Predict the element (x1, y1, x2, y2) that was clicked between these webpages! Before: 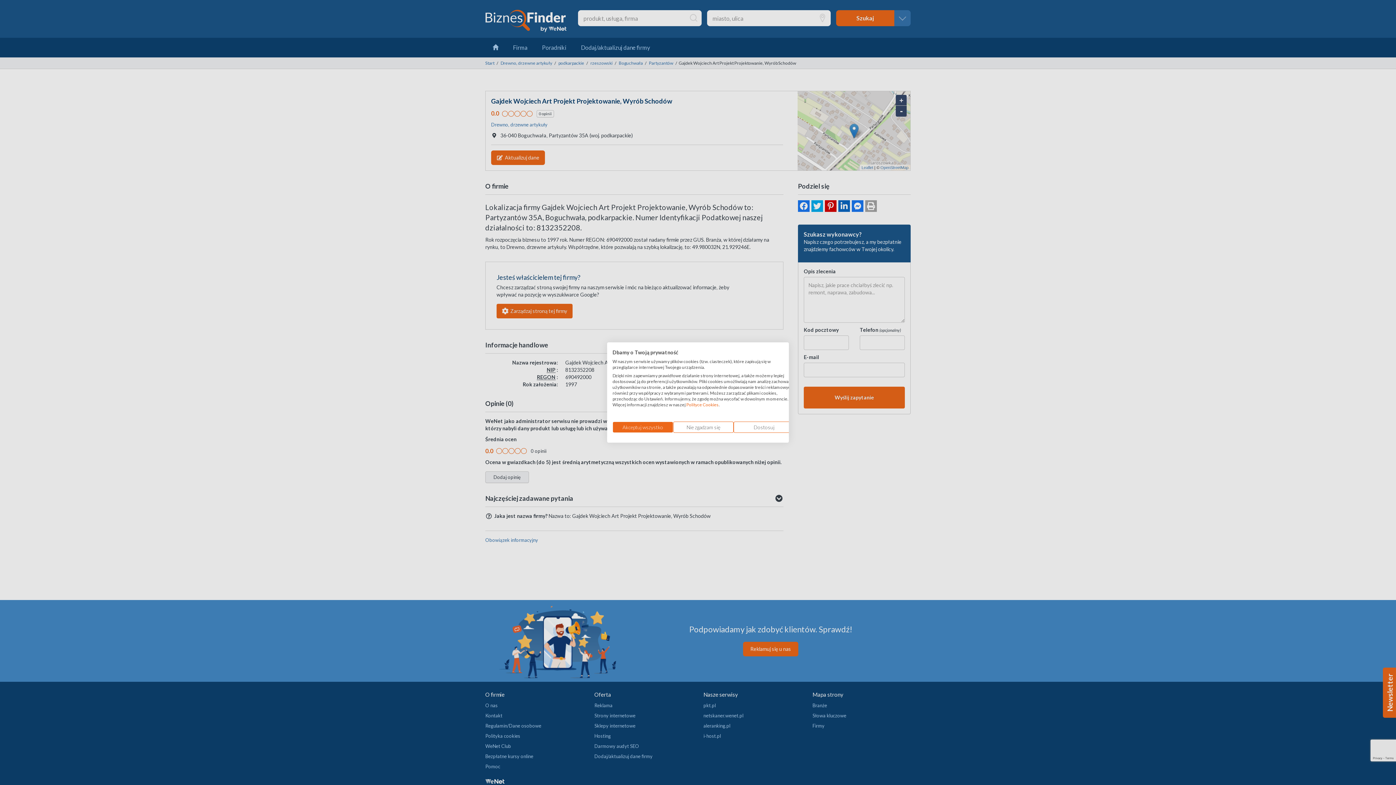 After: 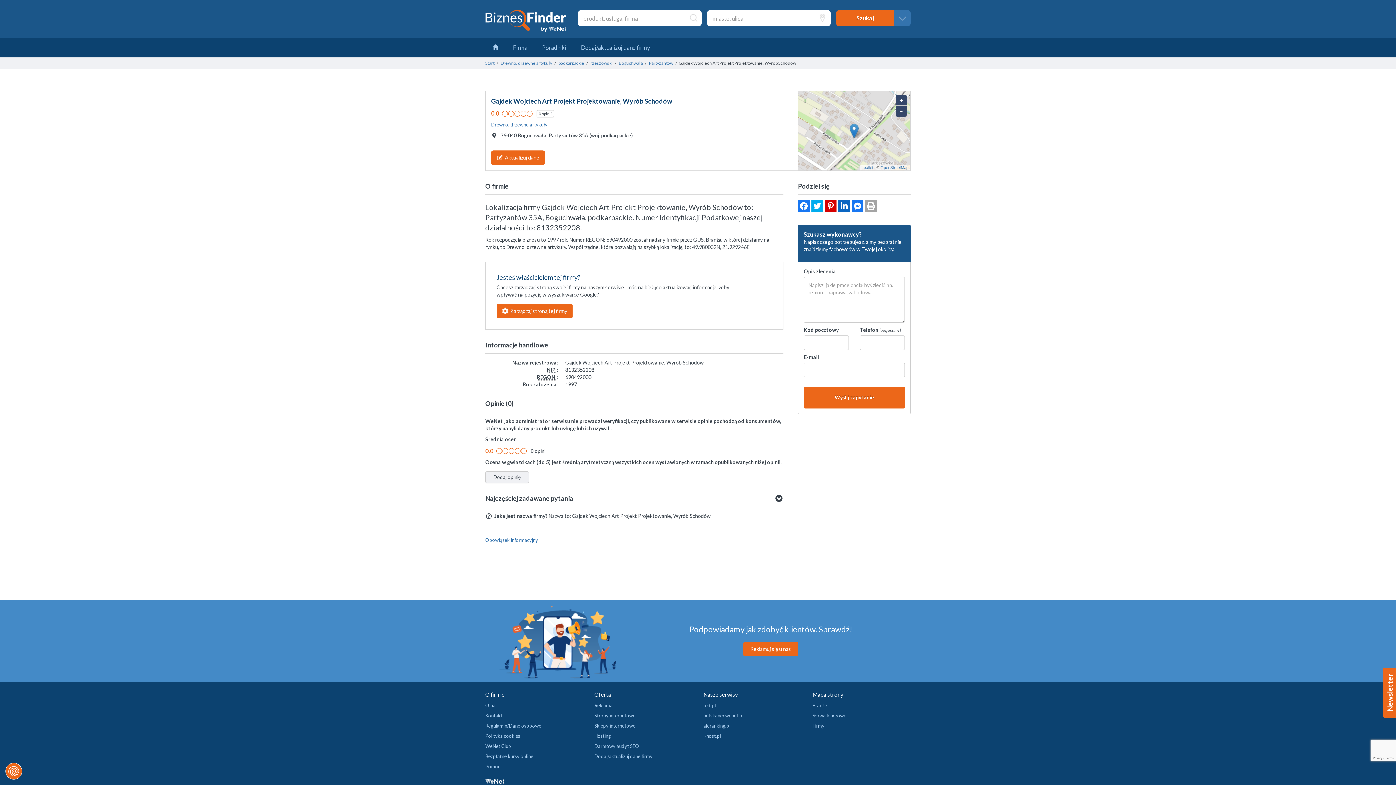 Action: bbox: (673, 421, 733, 433) label: Odrzuć wszystkie cookies